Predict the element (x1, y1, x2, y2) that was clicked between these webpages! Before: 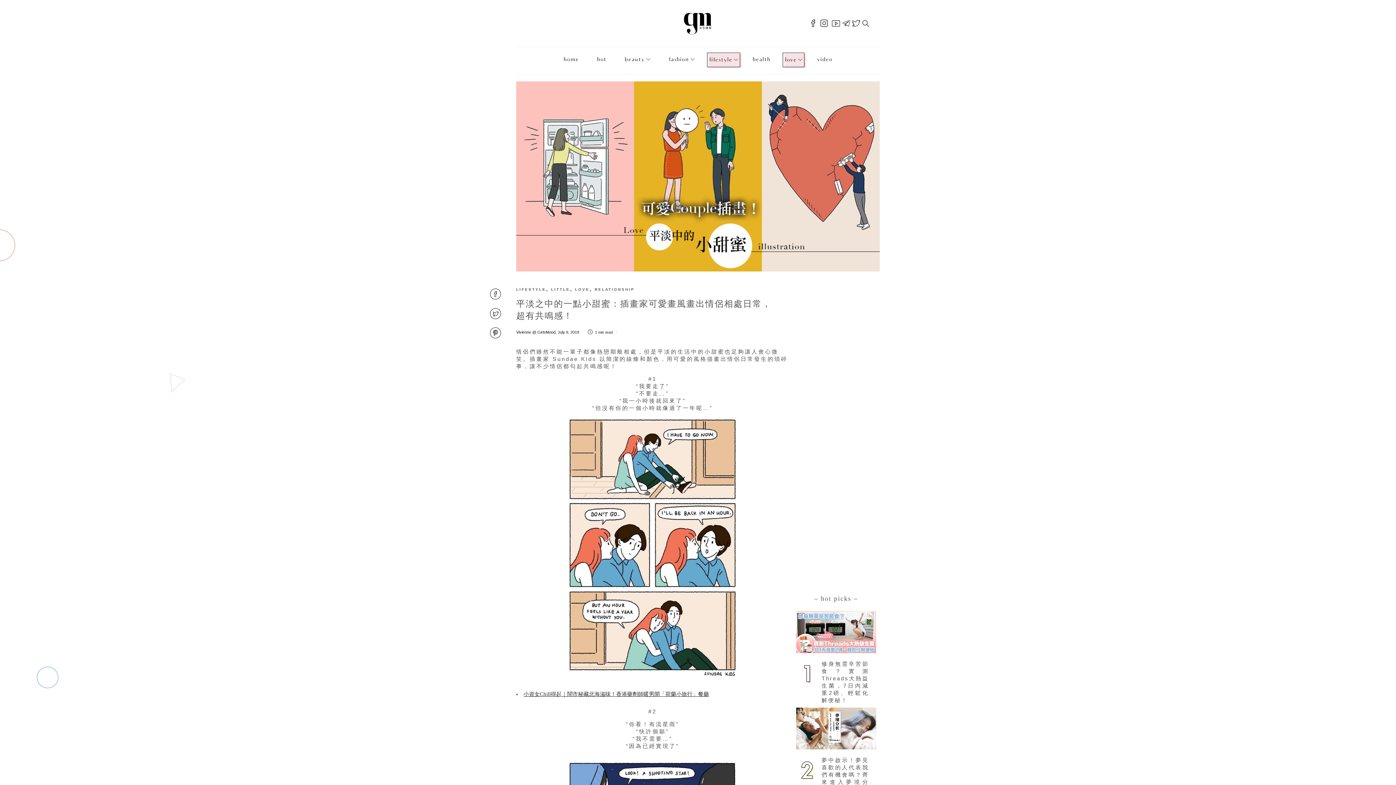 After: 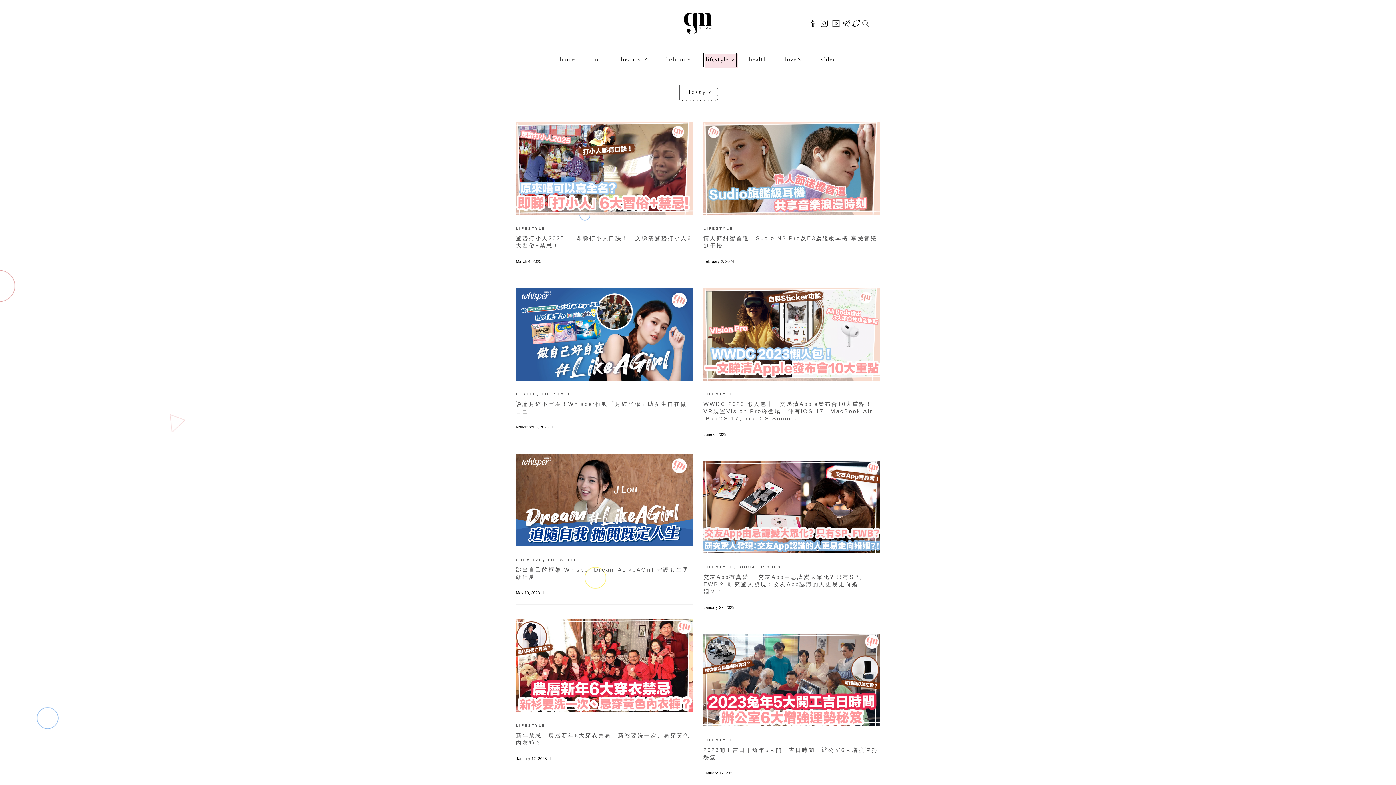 Action: bbox: (516, 287, 546, 291) label: LIFESTYLE